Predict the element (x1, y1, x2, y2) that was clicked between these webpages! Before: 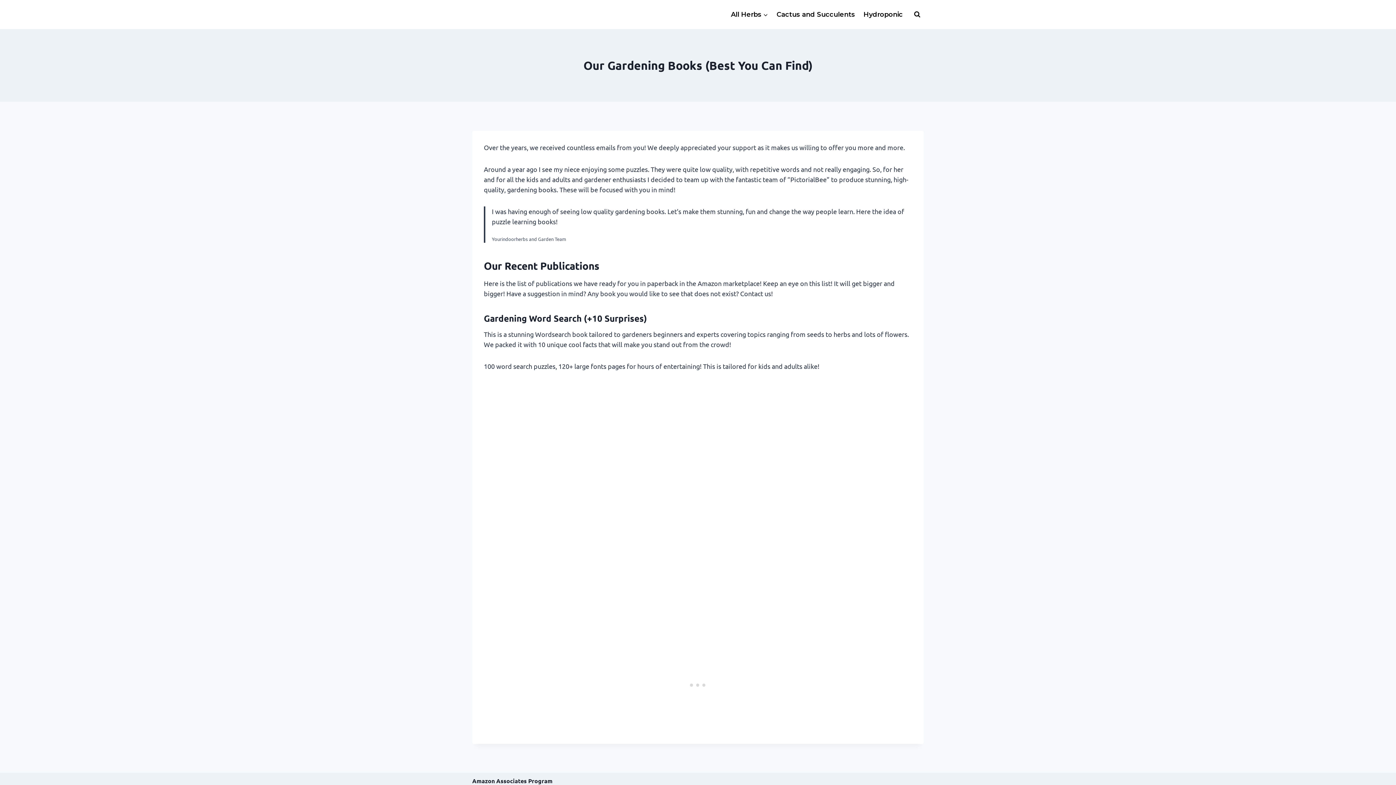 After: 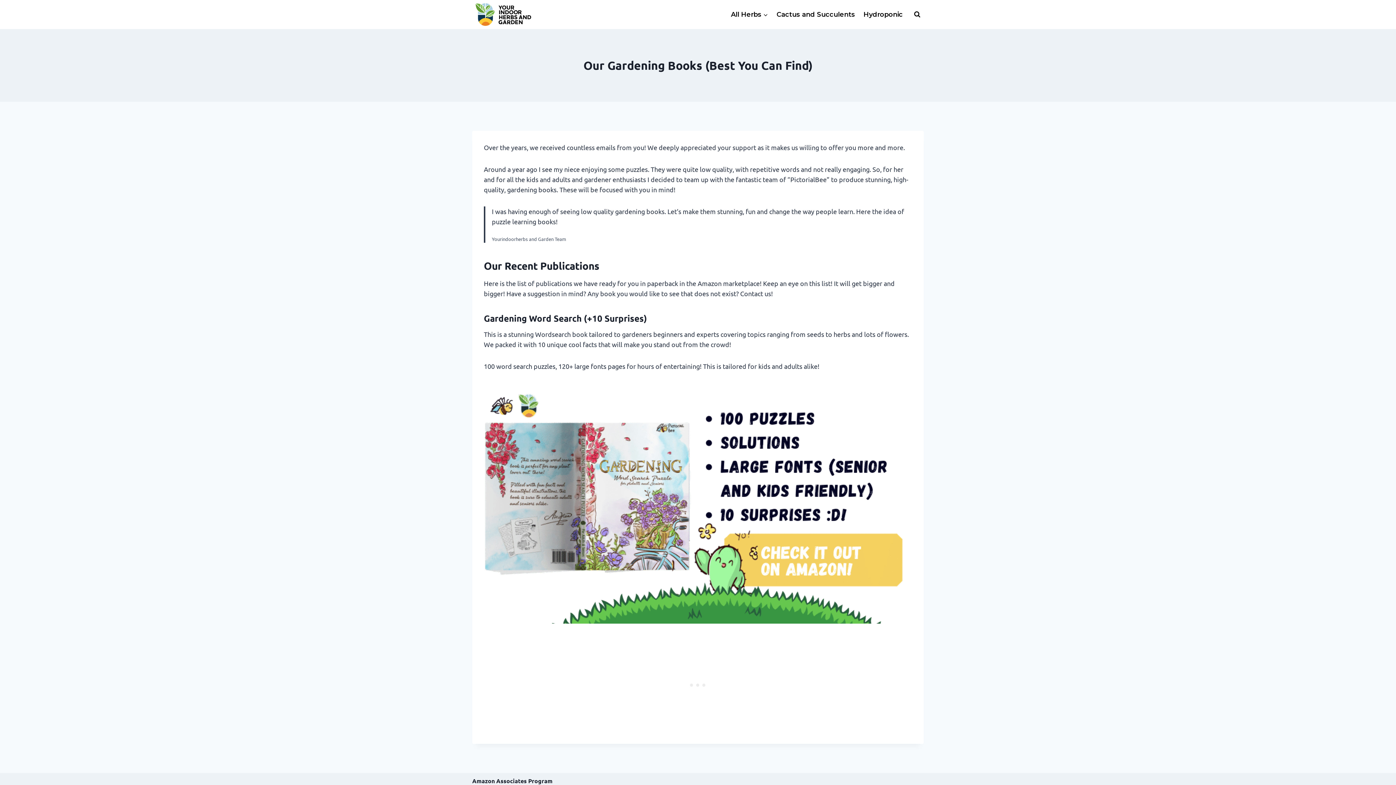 Action: bbox: (472, 383, 924, 624)